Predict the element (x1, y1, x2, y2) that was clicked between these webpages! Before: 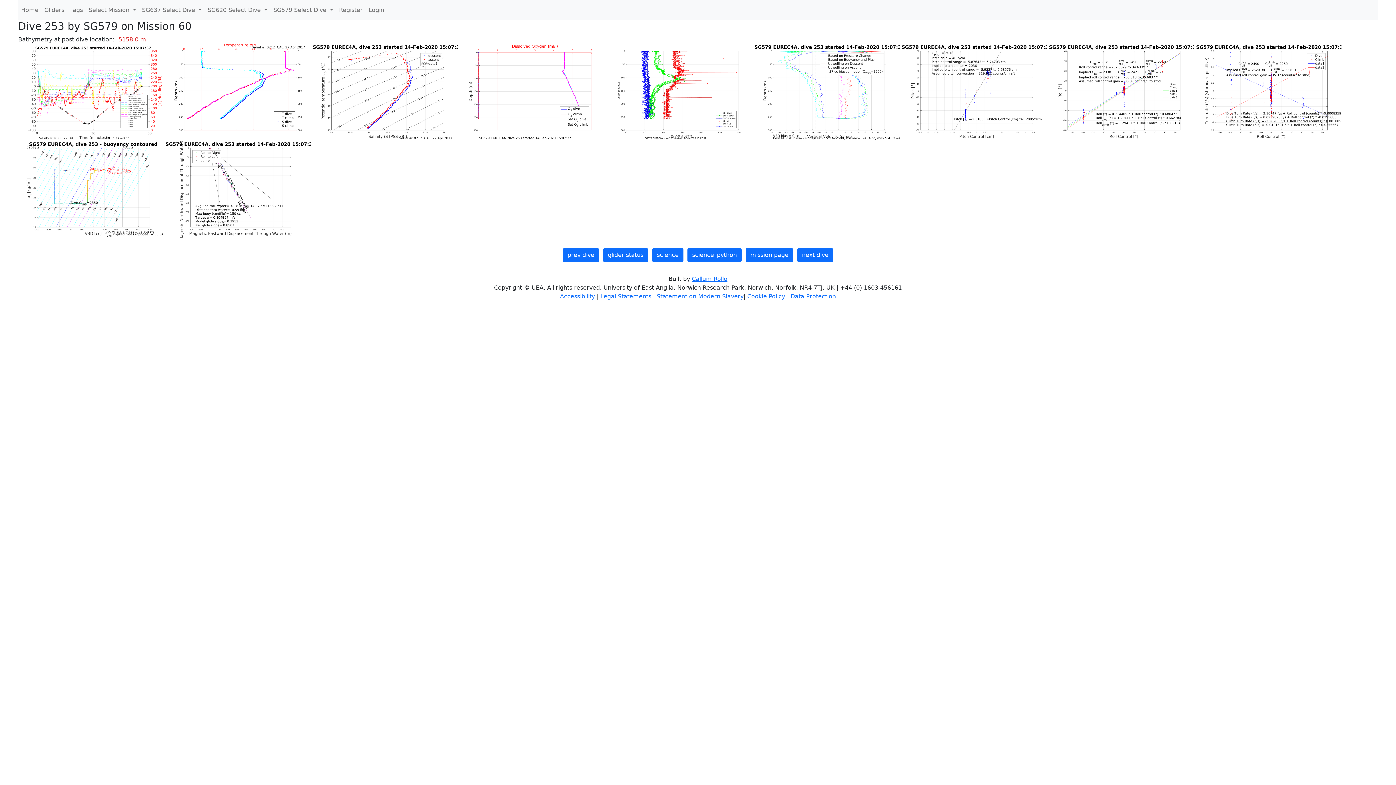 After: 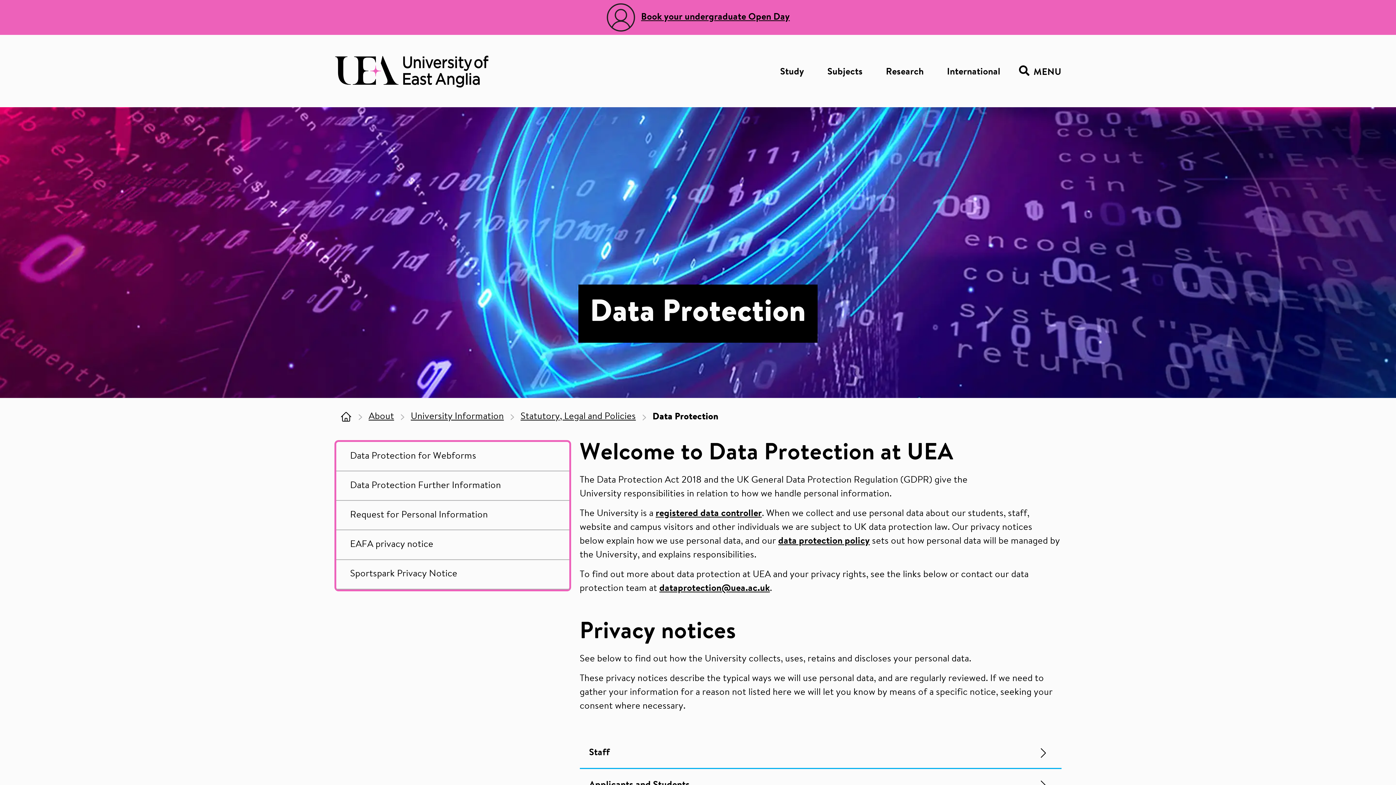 Action: bbox: (790, 292, 836, 299) label: Data Protection